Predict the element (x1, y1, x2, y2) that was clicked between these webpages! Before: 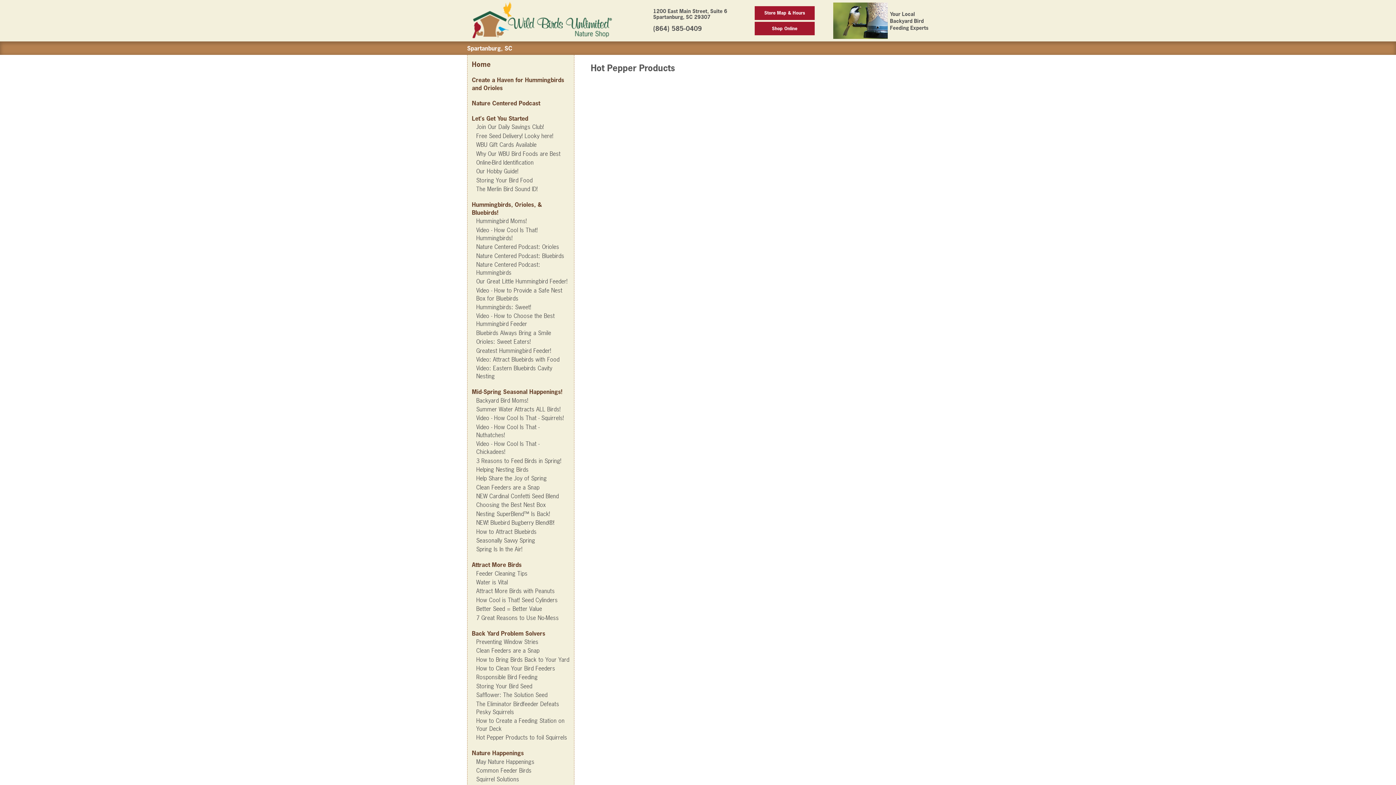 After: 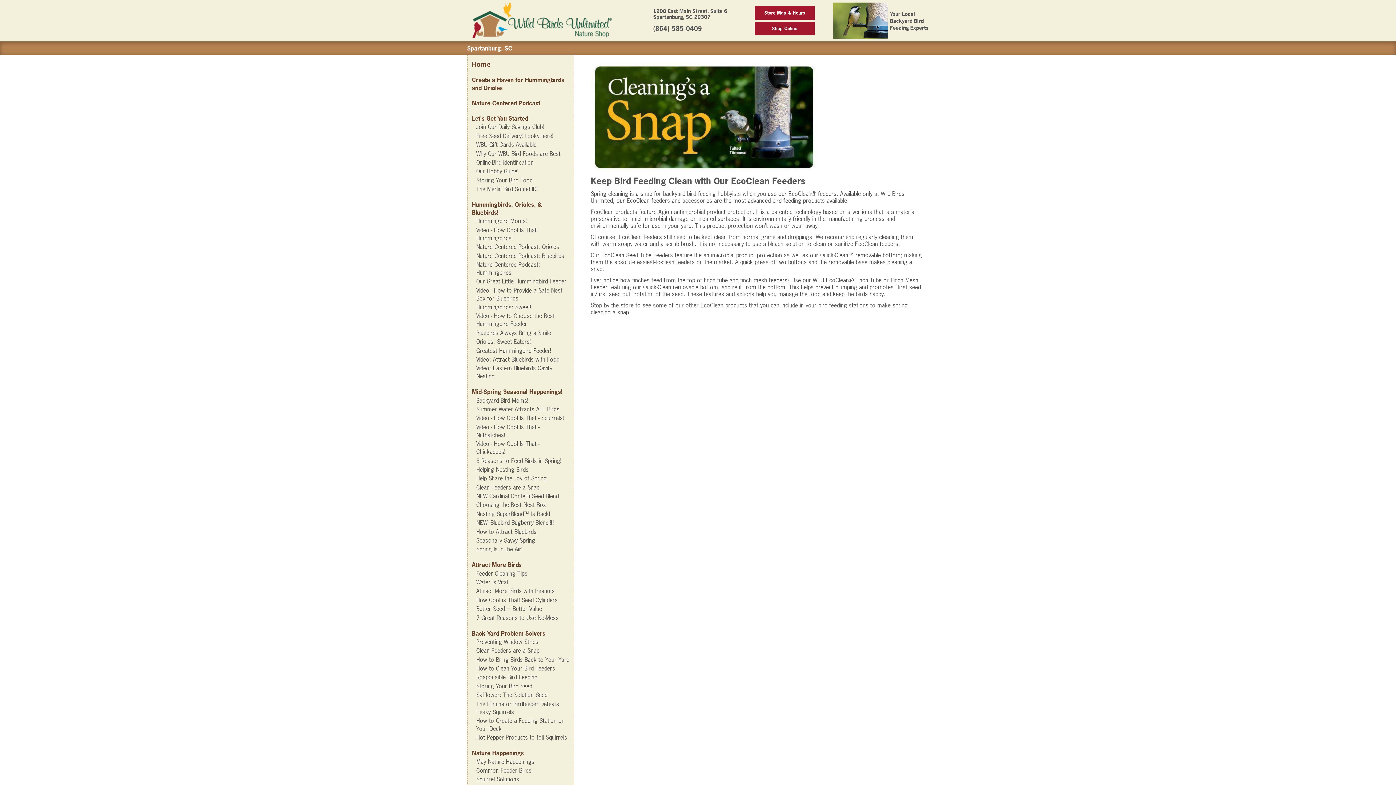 Action: bbox: (476, 647, 539, 655) label: Clean Feeders are a Snap